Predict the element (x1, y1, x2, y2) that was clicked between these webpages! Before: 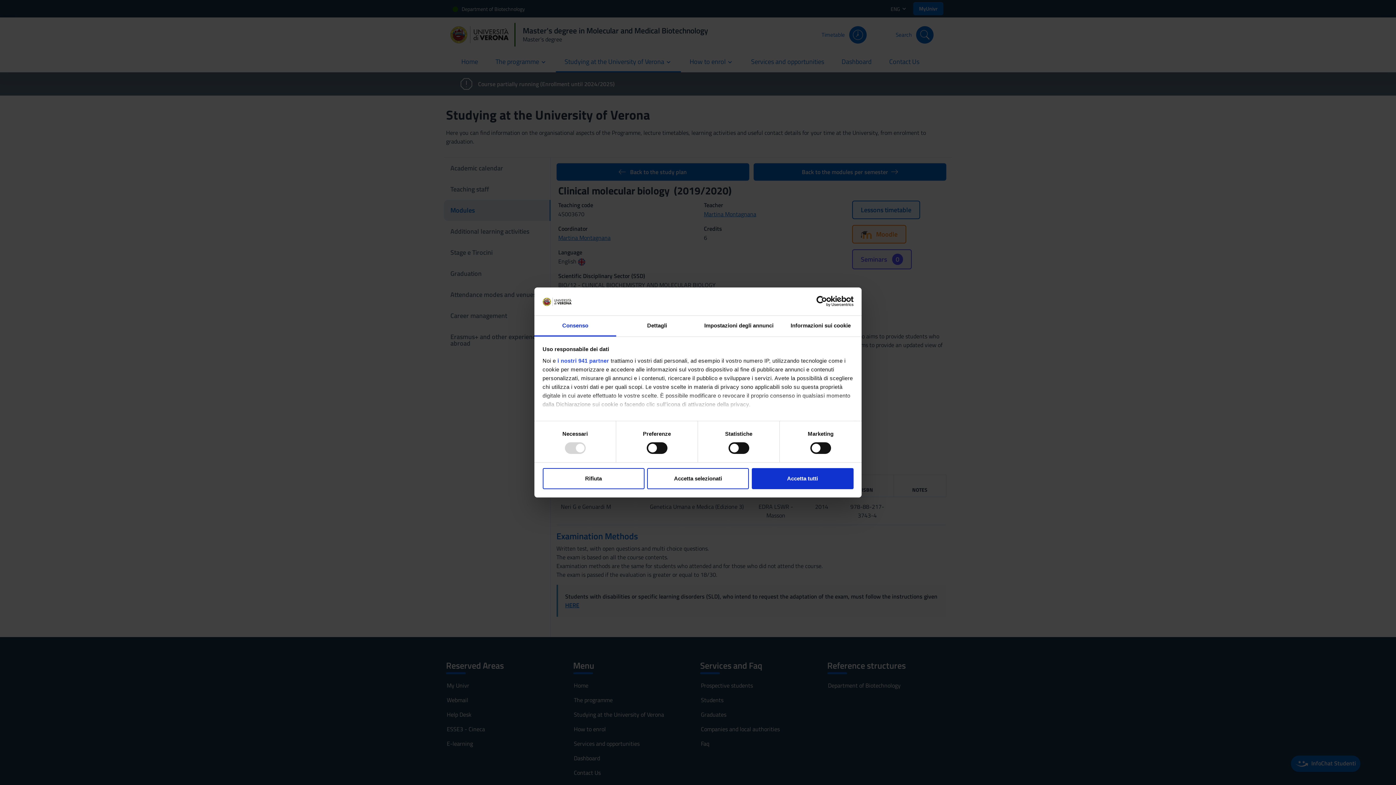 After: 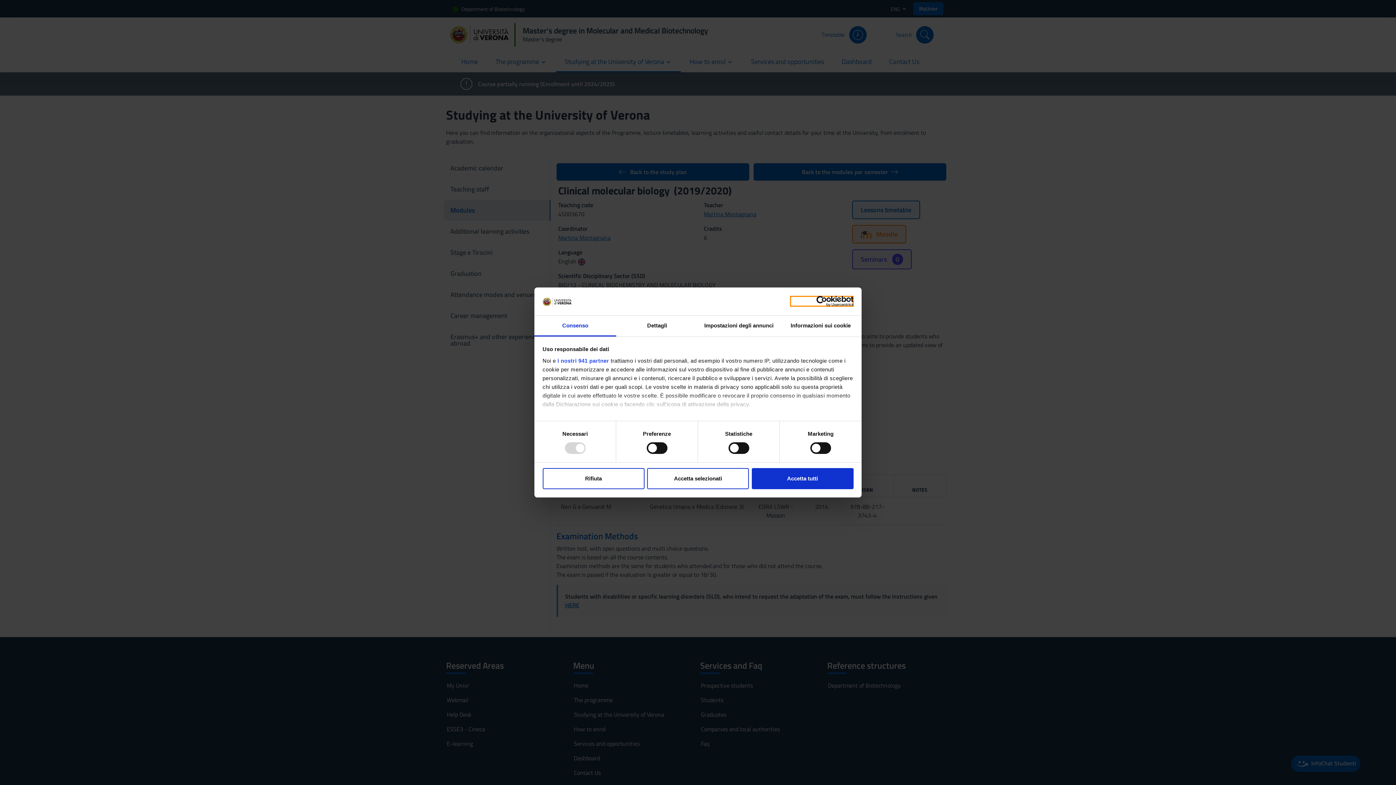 Action: label: Cookiebot - opens in a new window bbox: (790, 296, 853, 307)